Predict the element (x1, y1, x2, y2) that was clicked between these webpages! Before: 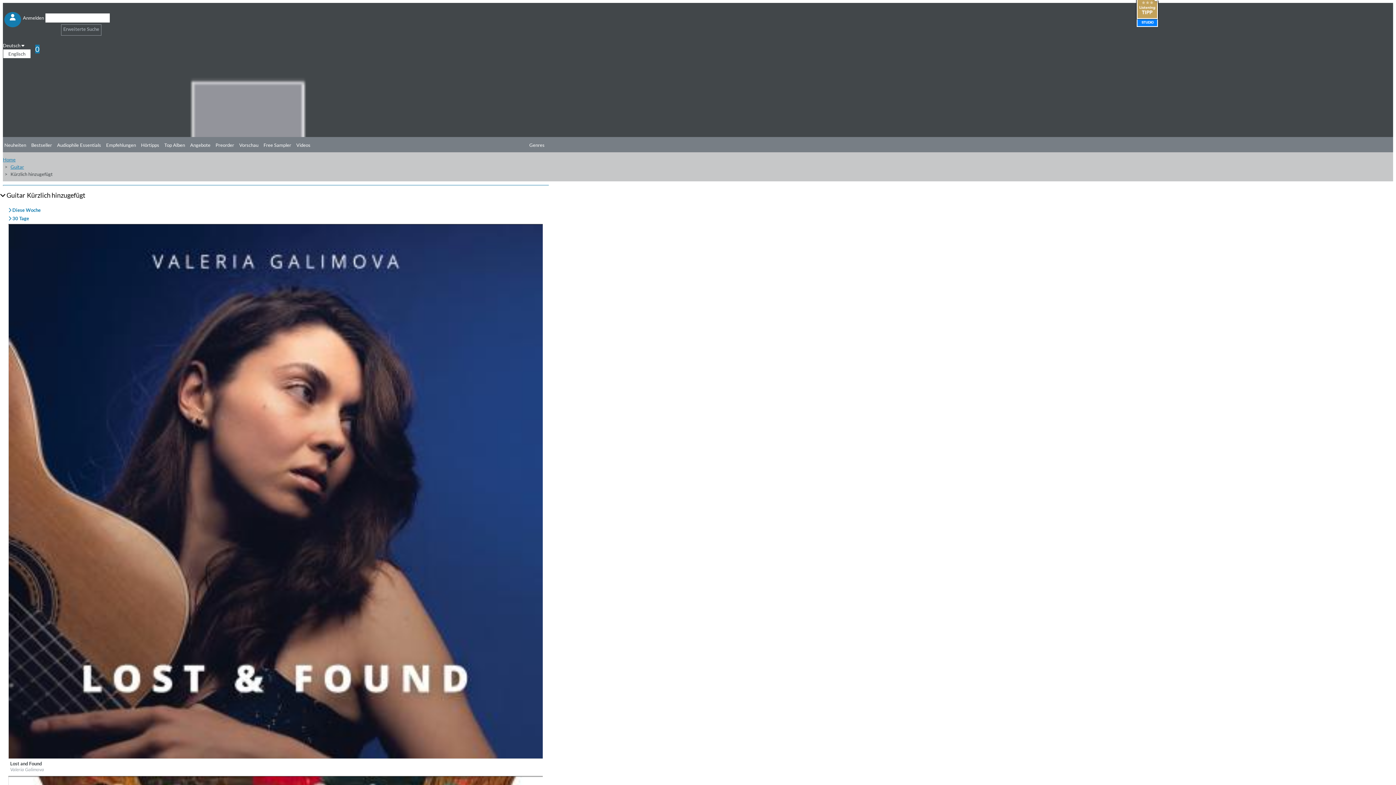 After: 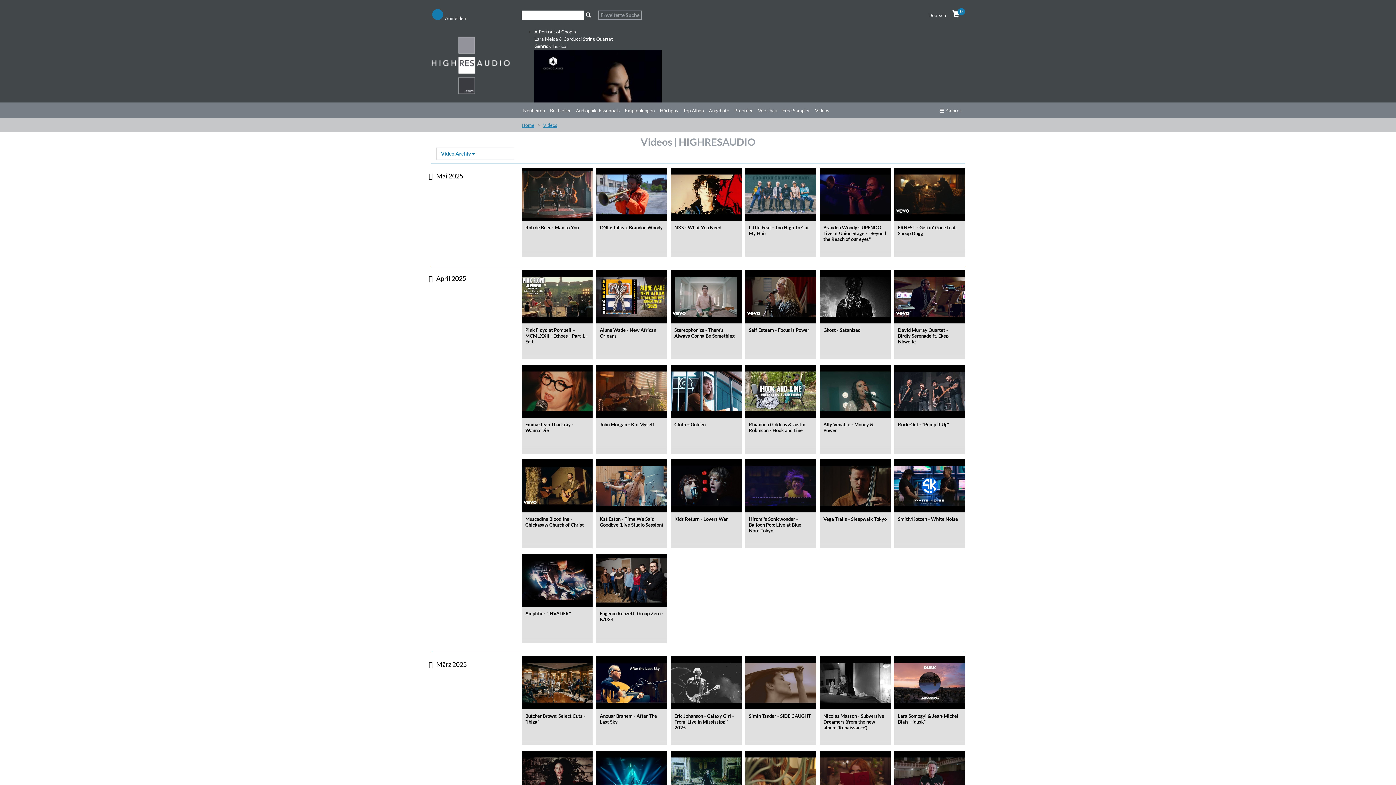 Action: label: Videos bbox: (294, 137, 314, 152)